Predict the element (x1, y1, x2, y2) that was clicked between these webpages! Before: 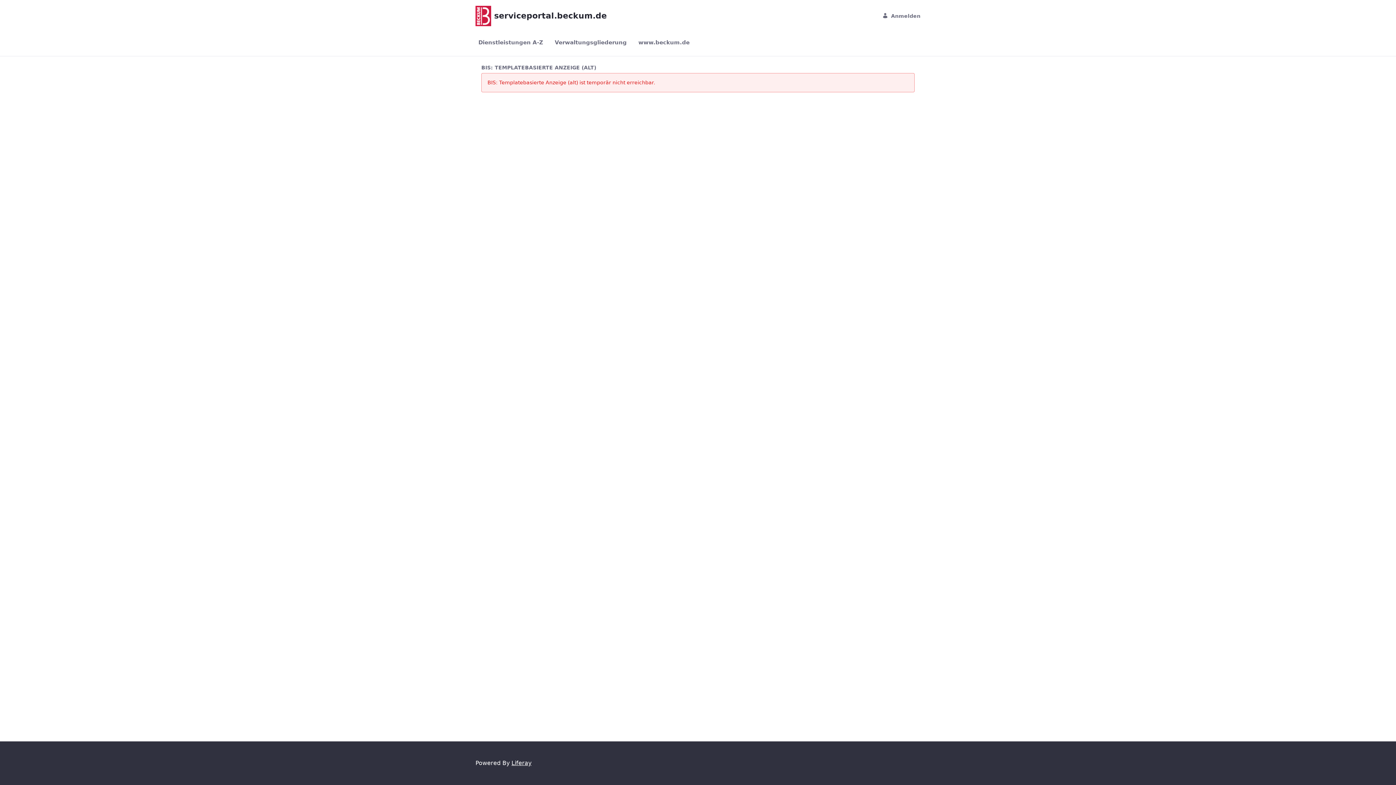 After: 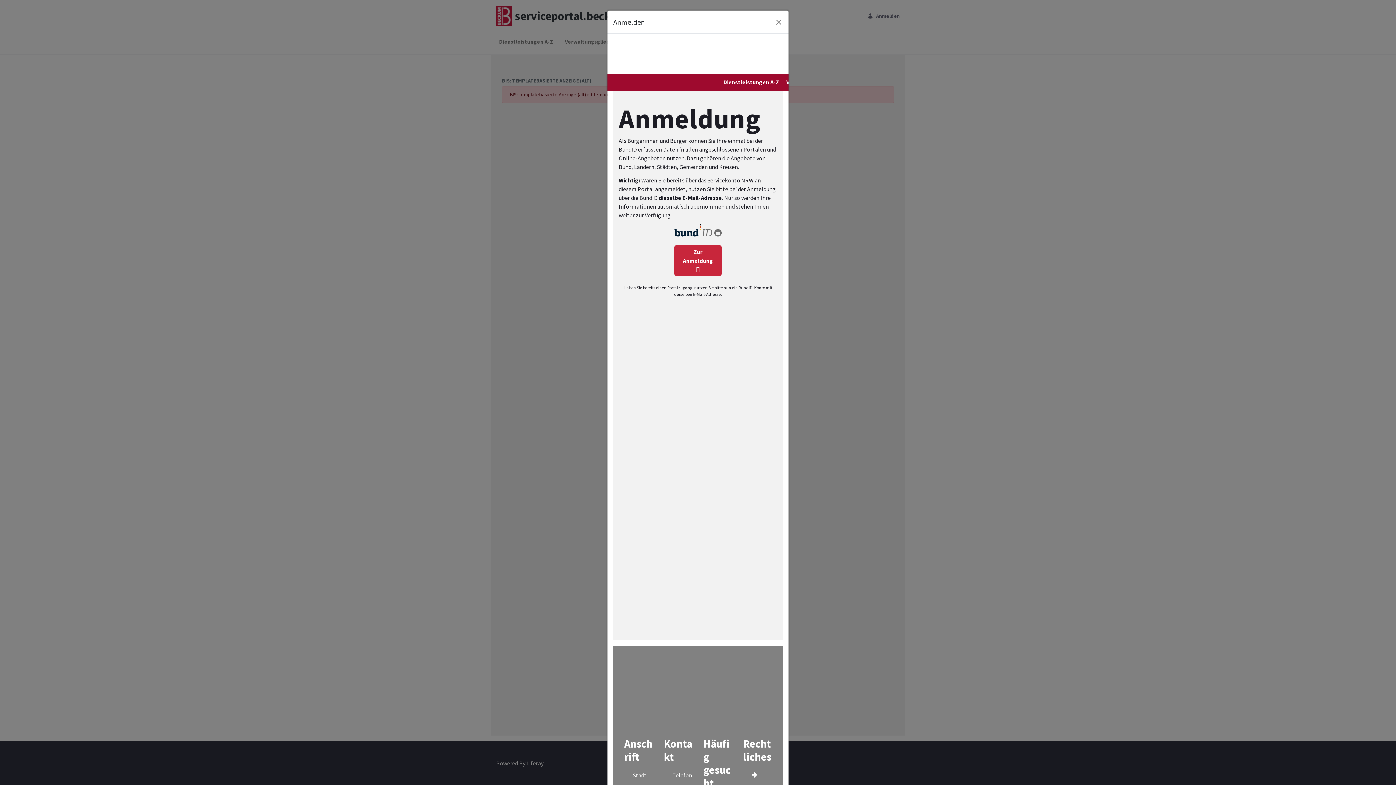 Action: bbox: (882, 12, 920, 19) label: Anmelden